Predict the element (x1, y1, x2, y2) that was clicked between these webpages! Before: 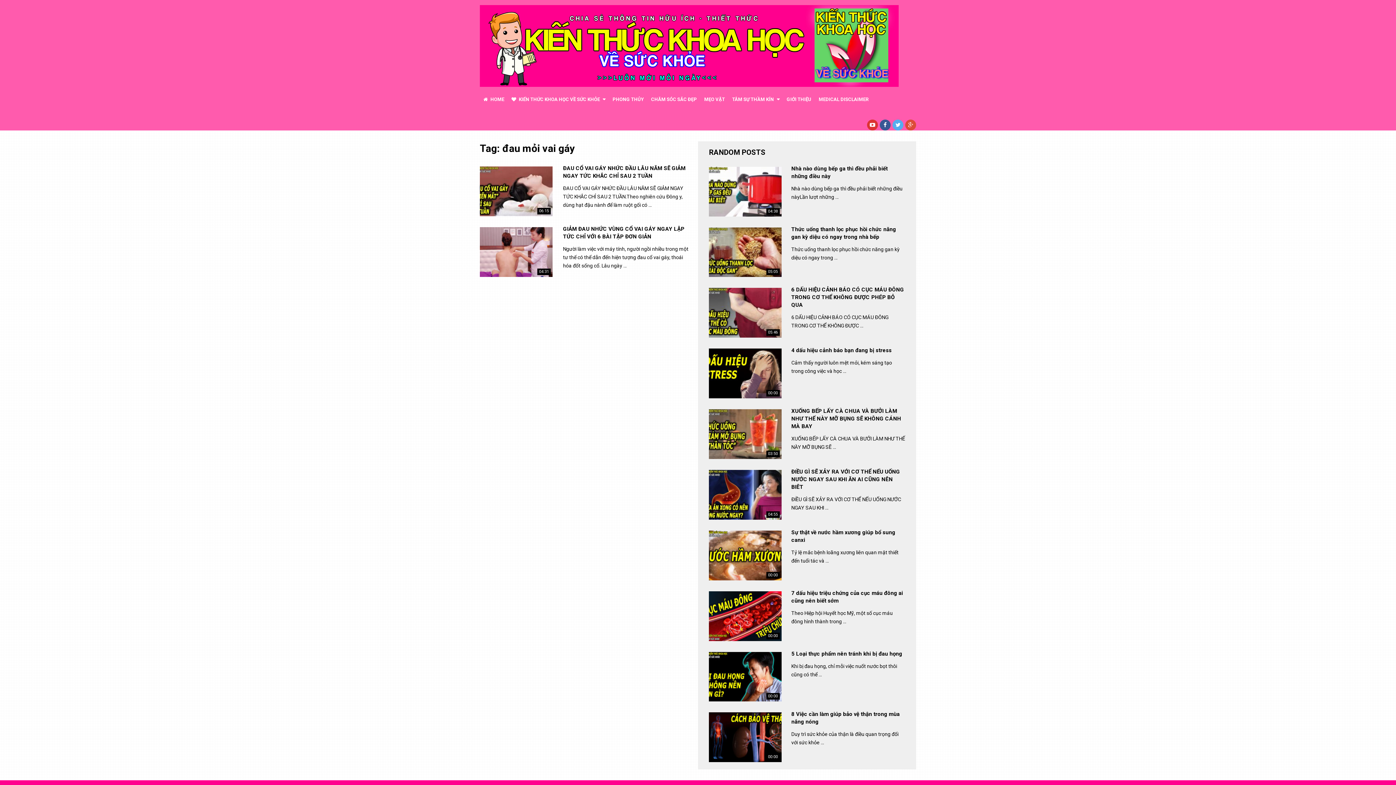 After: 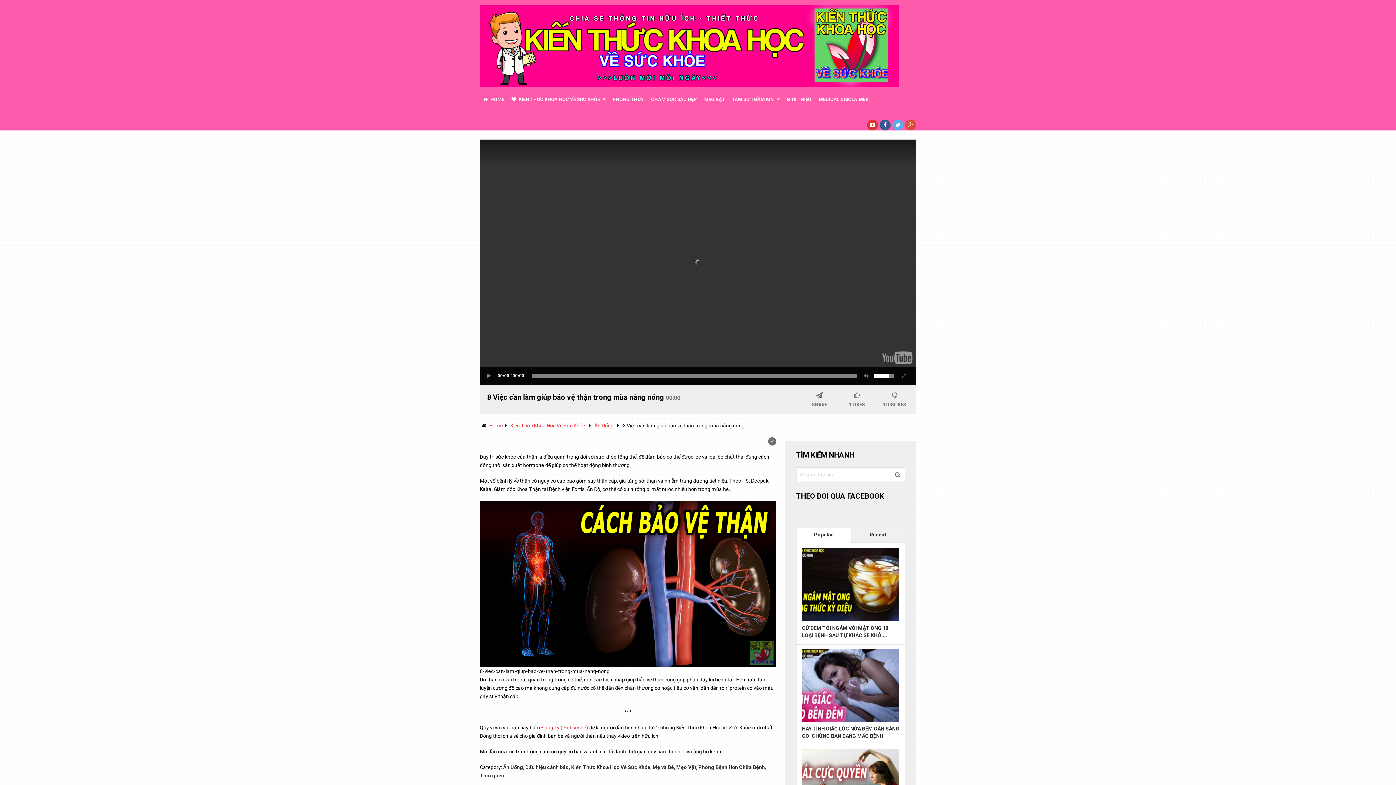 Action: label: 8 Việc cần làm giúp bảo vệ thận trong mùa nắng nóng bbox: (791, 711, 905, 726)